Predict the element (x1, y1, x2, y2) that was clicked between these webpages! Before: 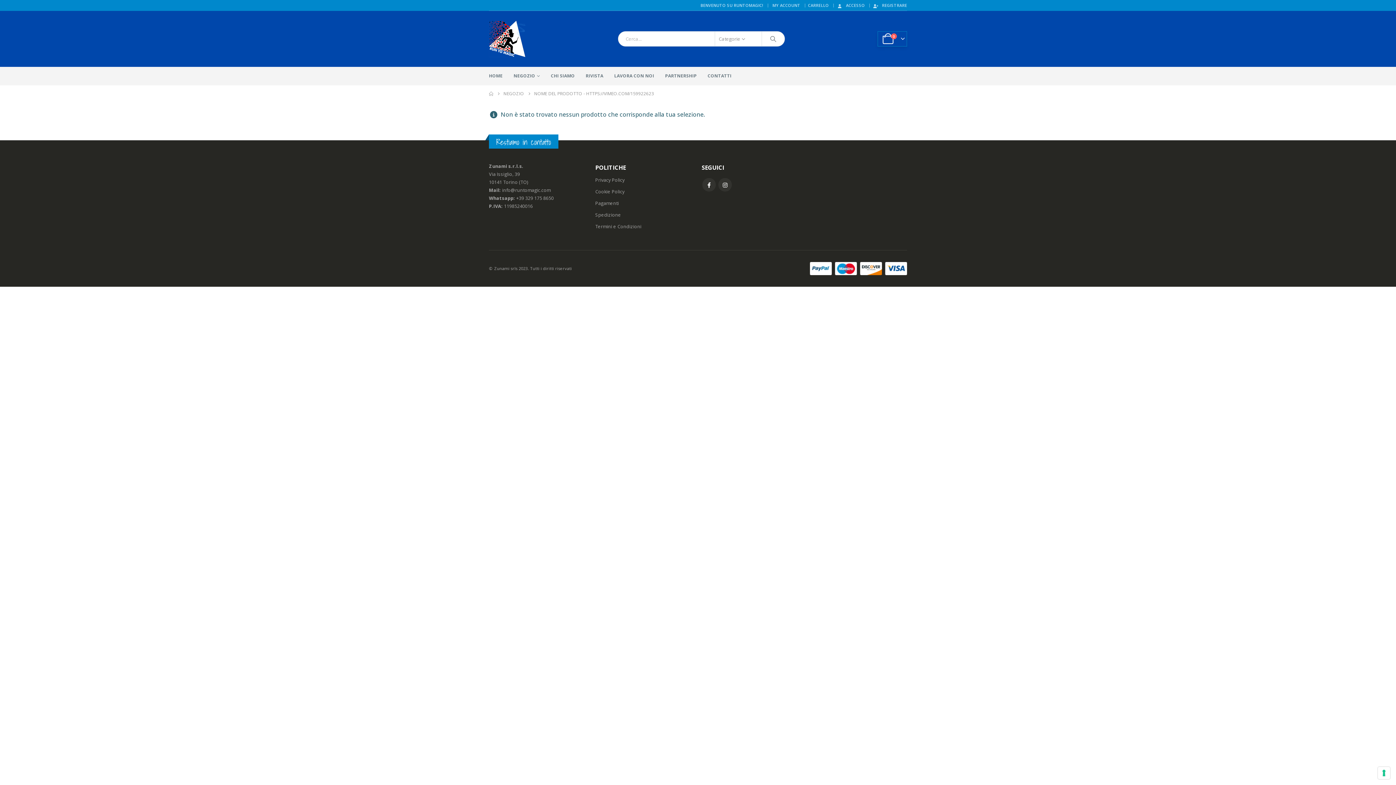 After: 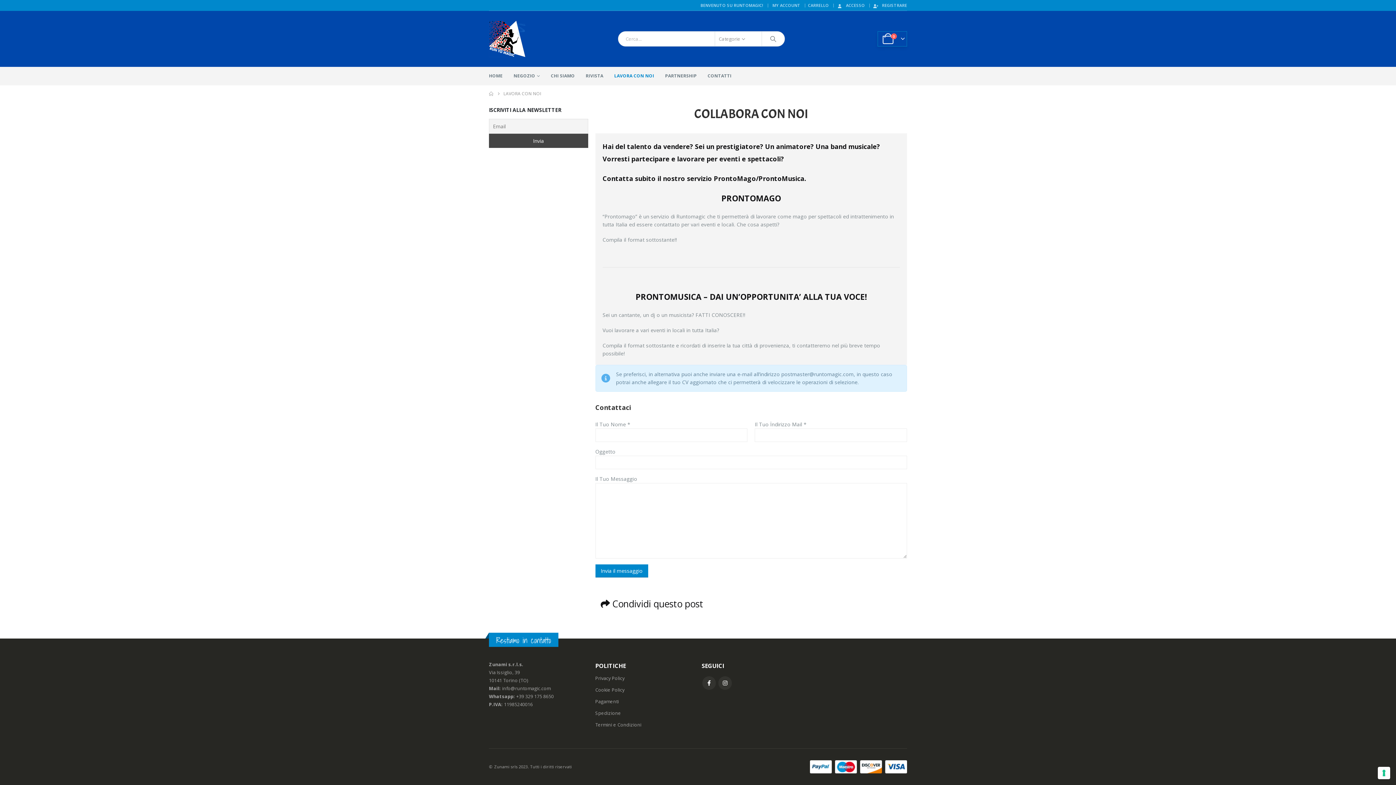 Action: bbox: (614, 66, 654, 85) label: LAVORA CON NOI